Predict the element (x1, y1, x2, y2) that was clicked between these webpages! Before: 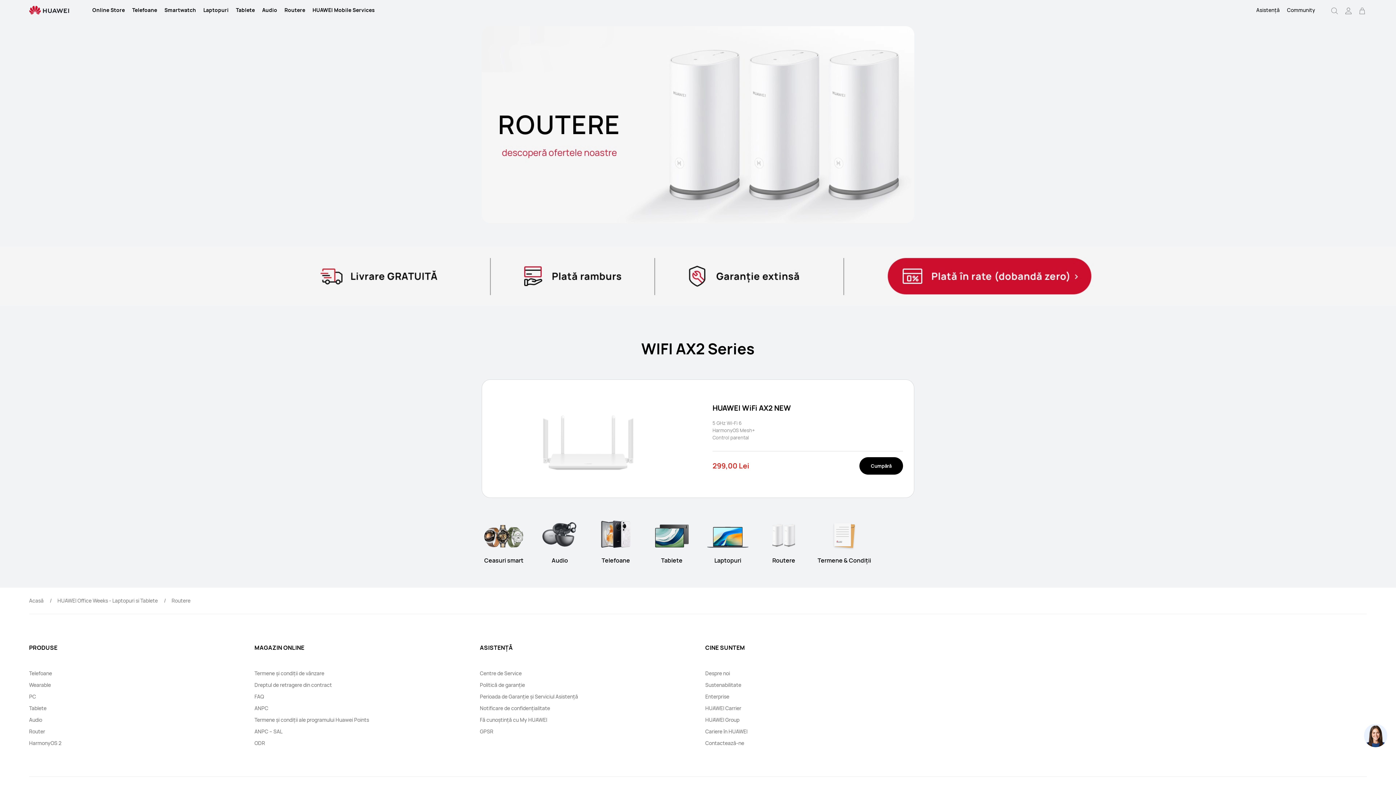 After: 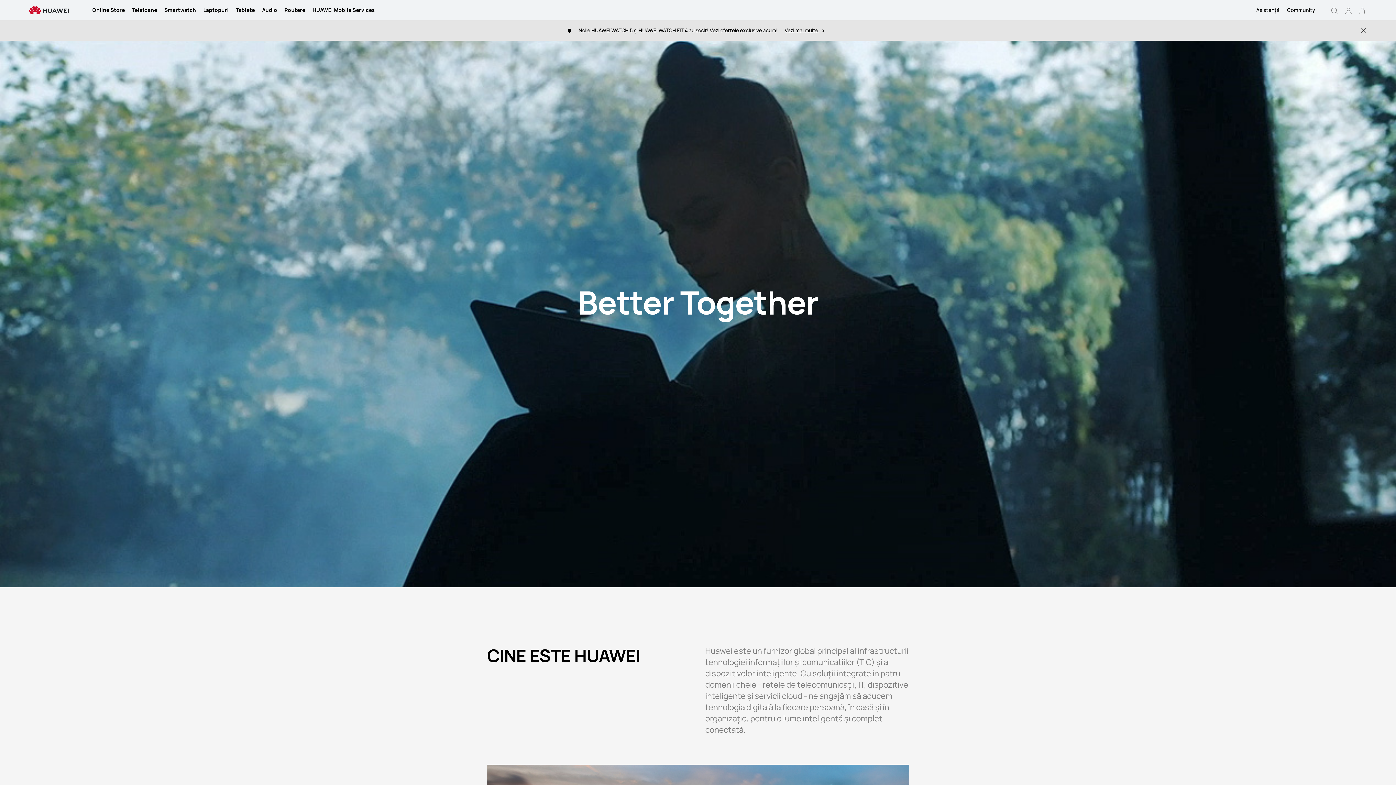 Action: label: Despre noi bbox: (705, 670, 730, 677)